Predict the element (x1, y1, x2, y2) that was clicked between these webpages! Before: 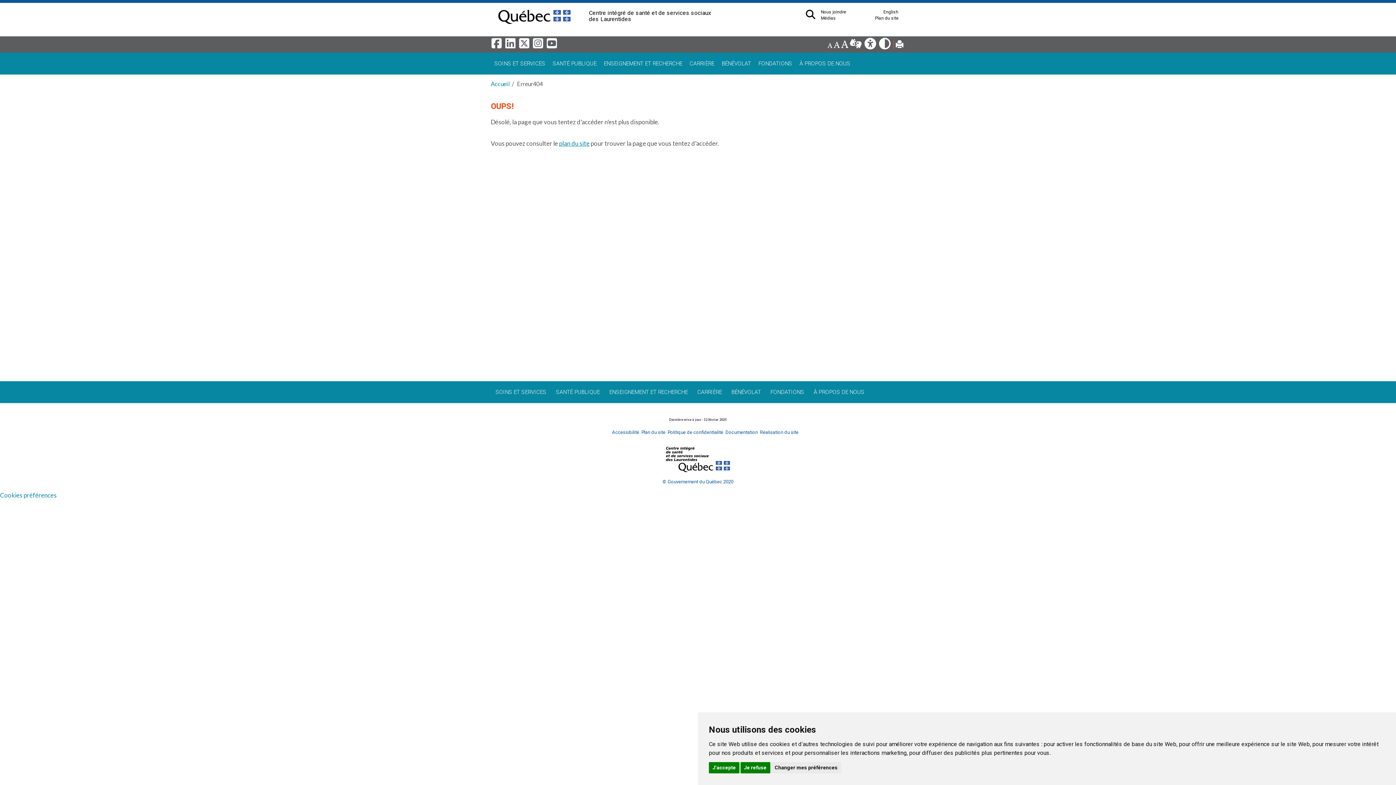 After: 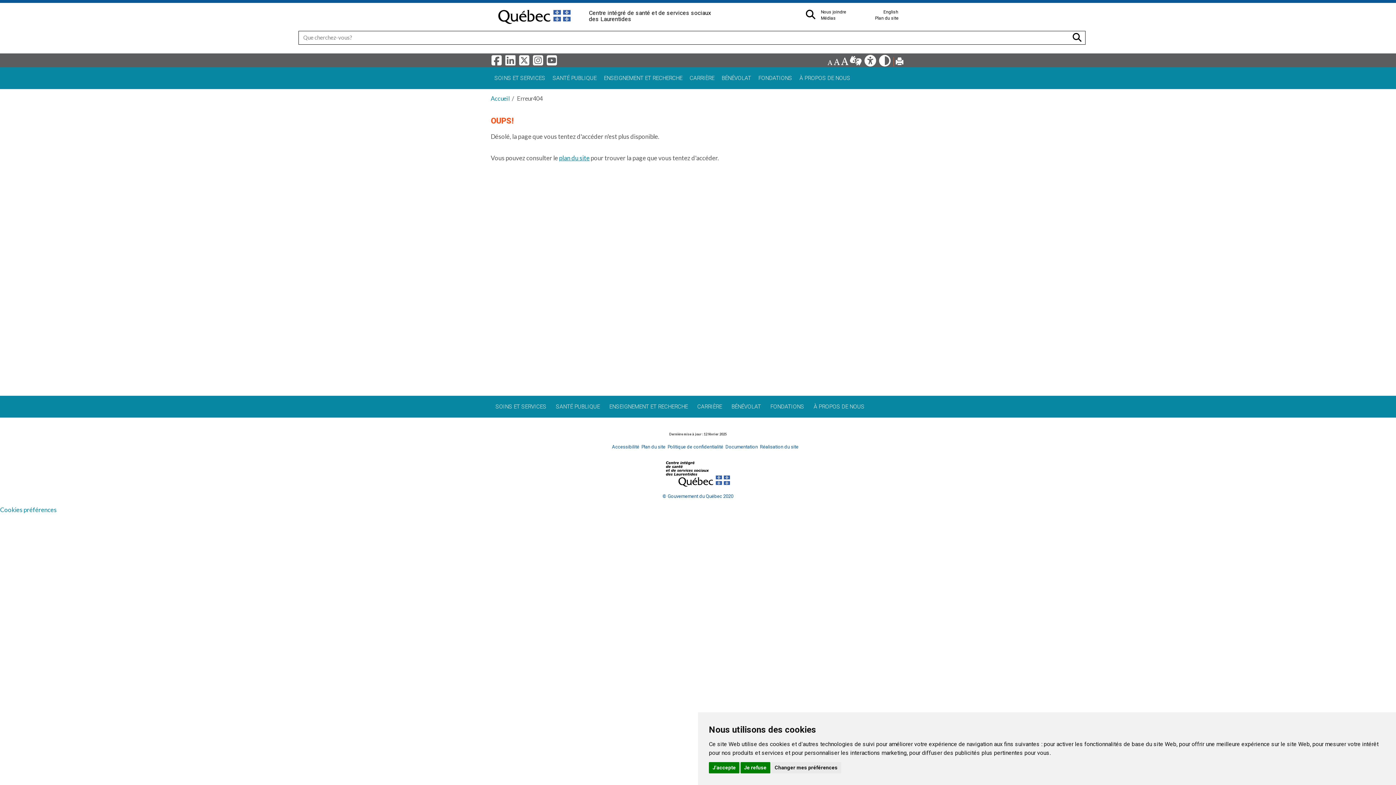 Action: bbox: (578, 2, 589, 17)